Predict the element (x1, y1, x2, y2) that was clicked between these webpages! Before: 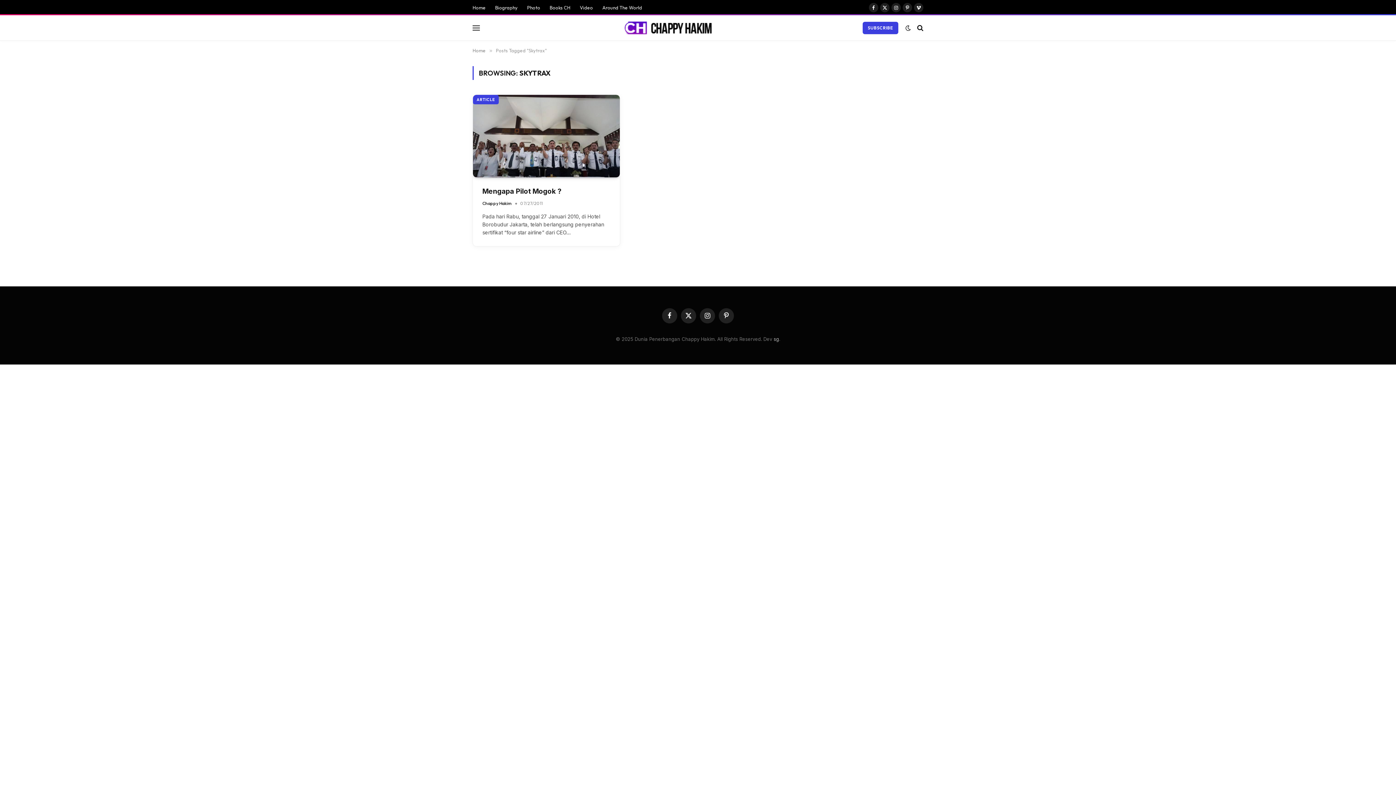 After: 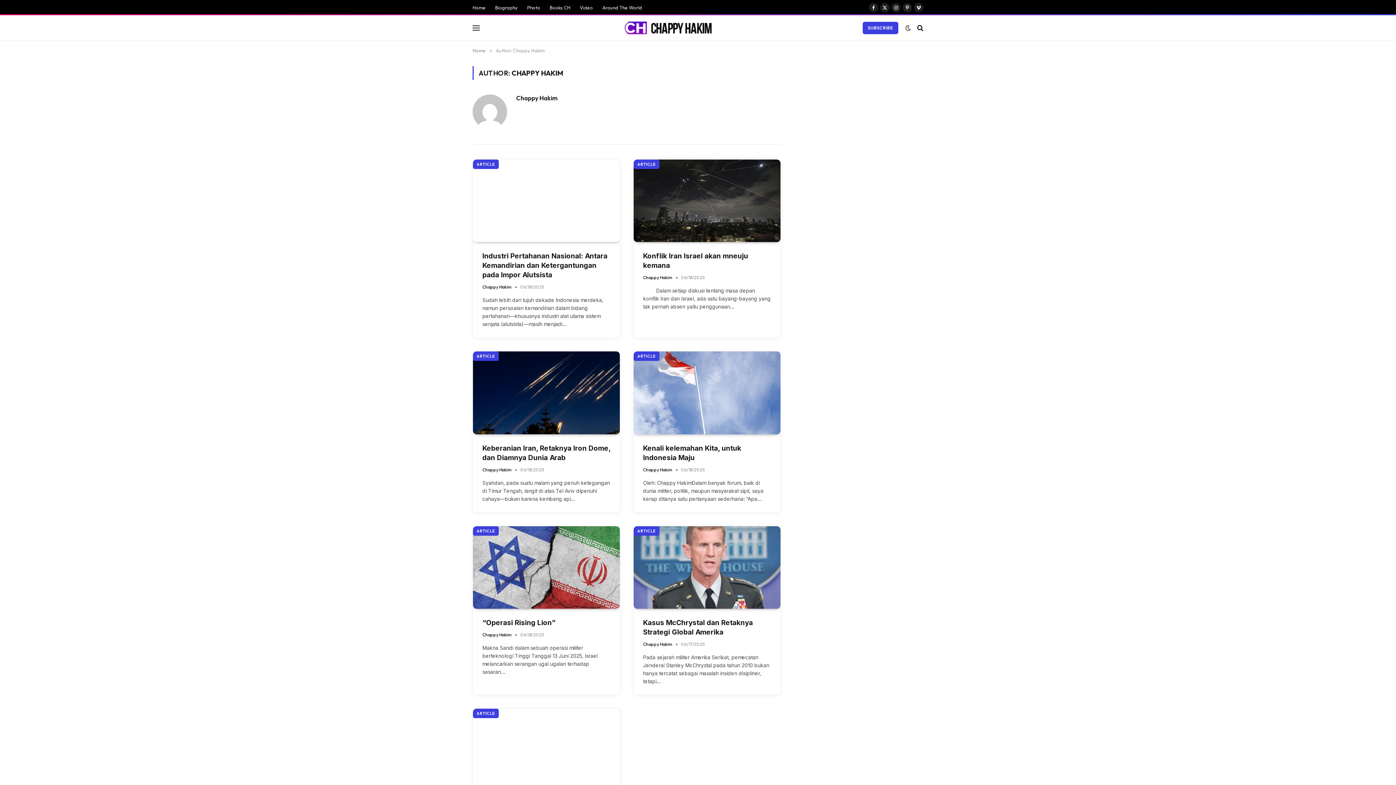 Action: label: Chappy Hakim bbox: (482, 200, 512, 206)